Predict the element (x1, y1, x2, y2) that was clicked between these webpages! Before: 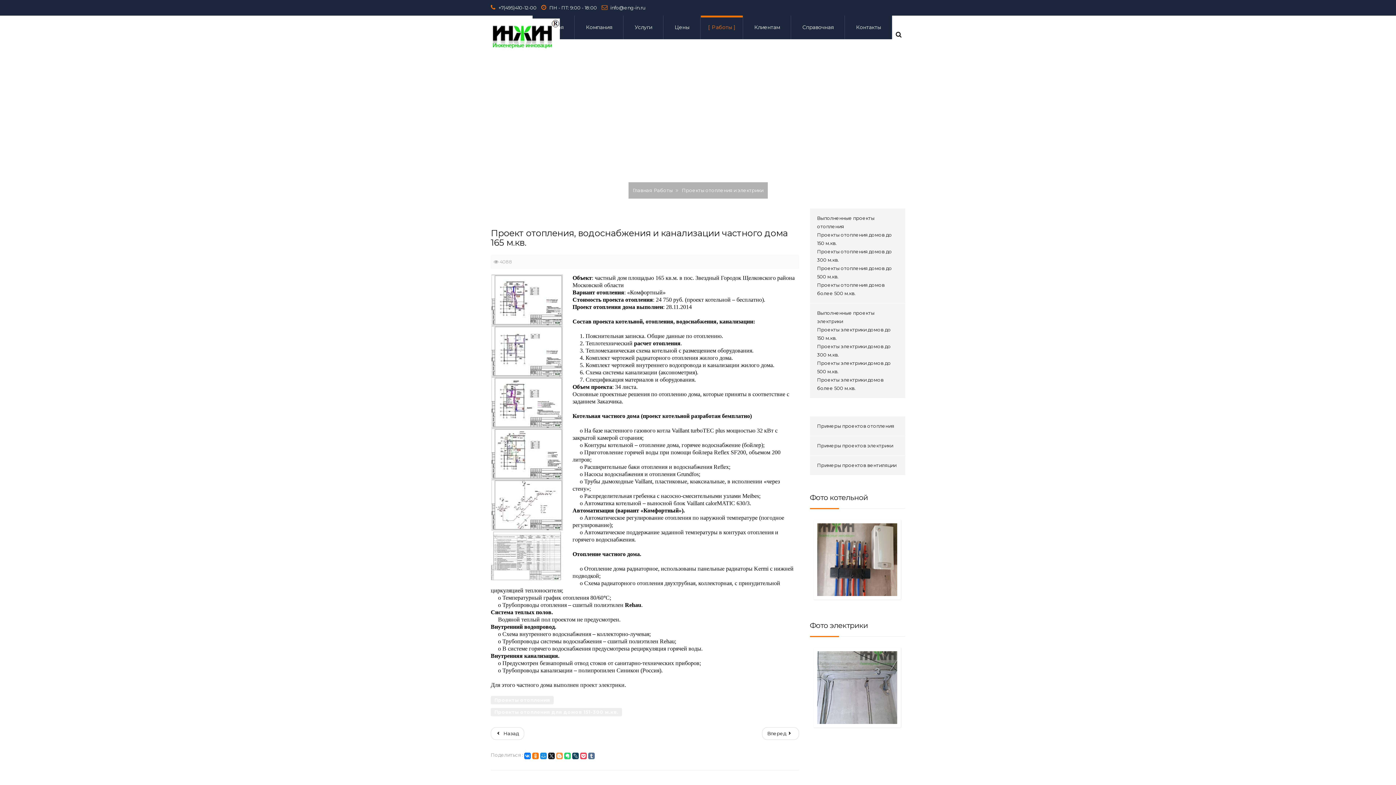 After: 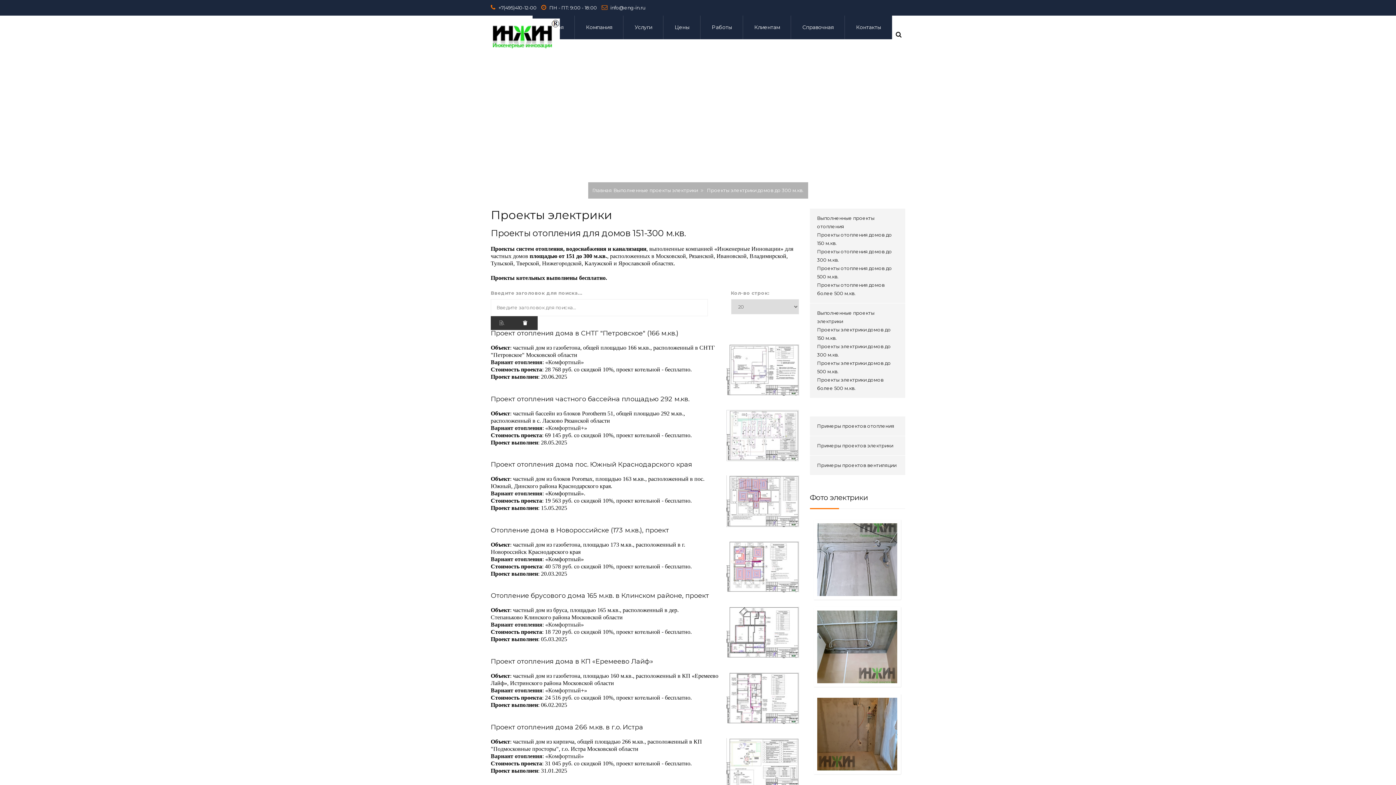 Action: bbox: (490, 708, 622, 716) label: Проекты отопления для домов 151-300 м.кв.